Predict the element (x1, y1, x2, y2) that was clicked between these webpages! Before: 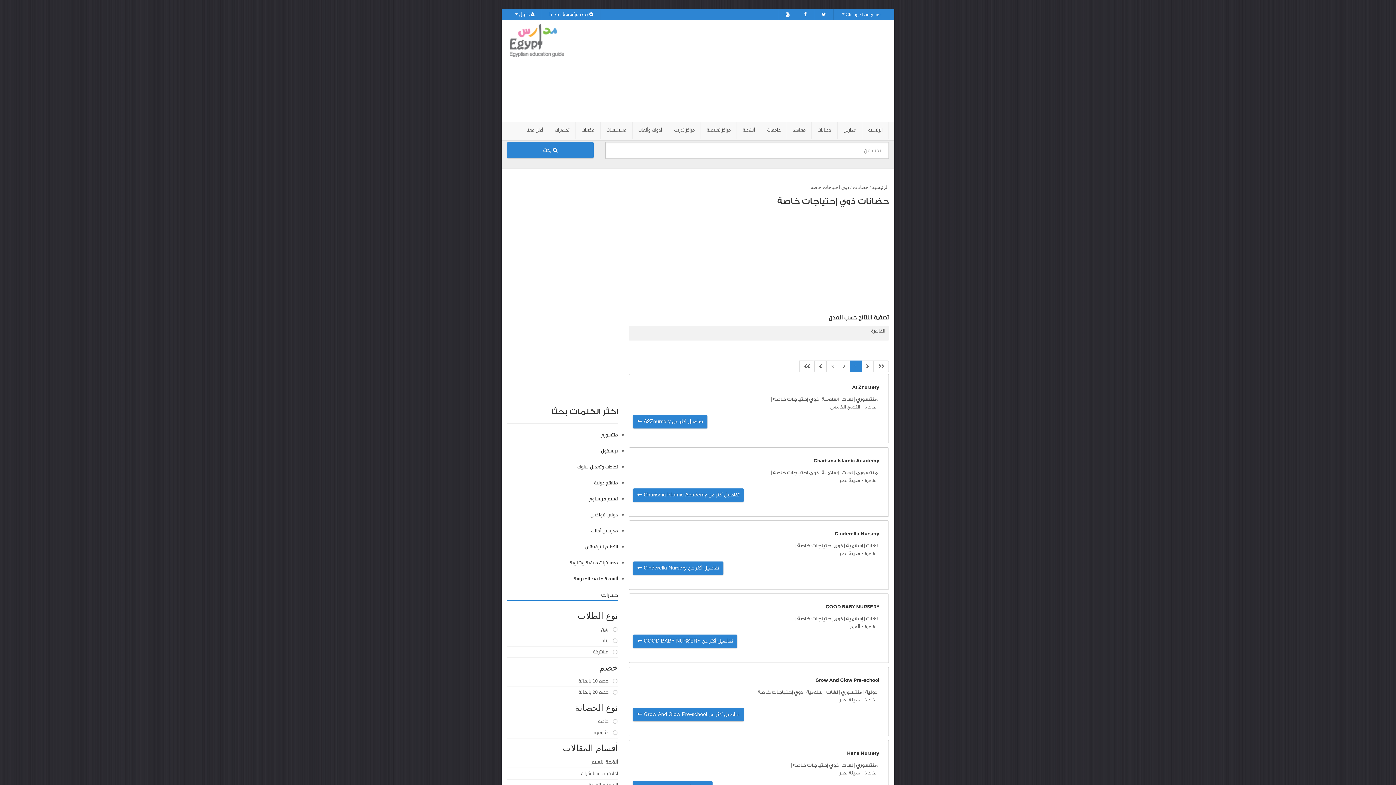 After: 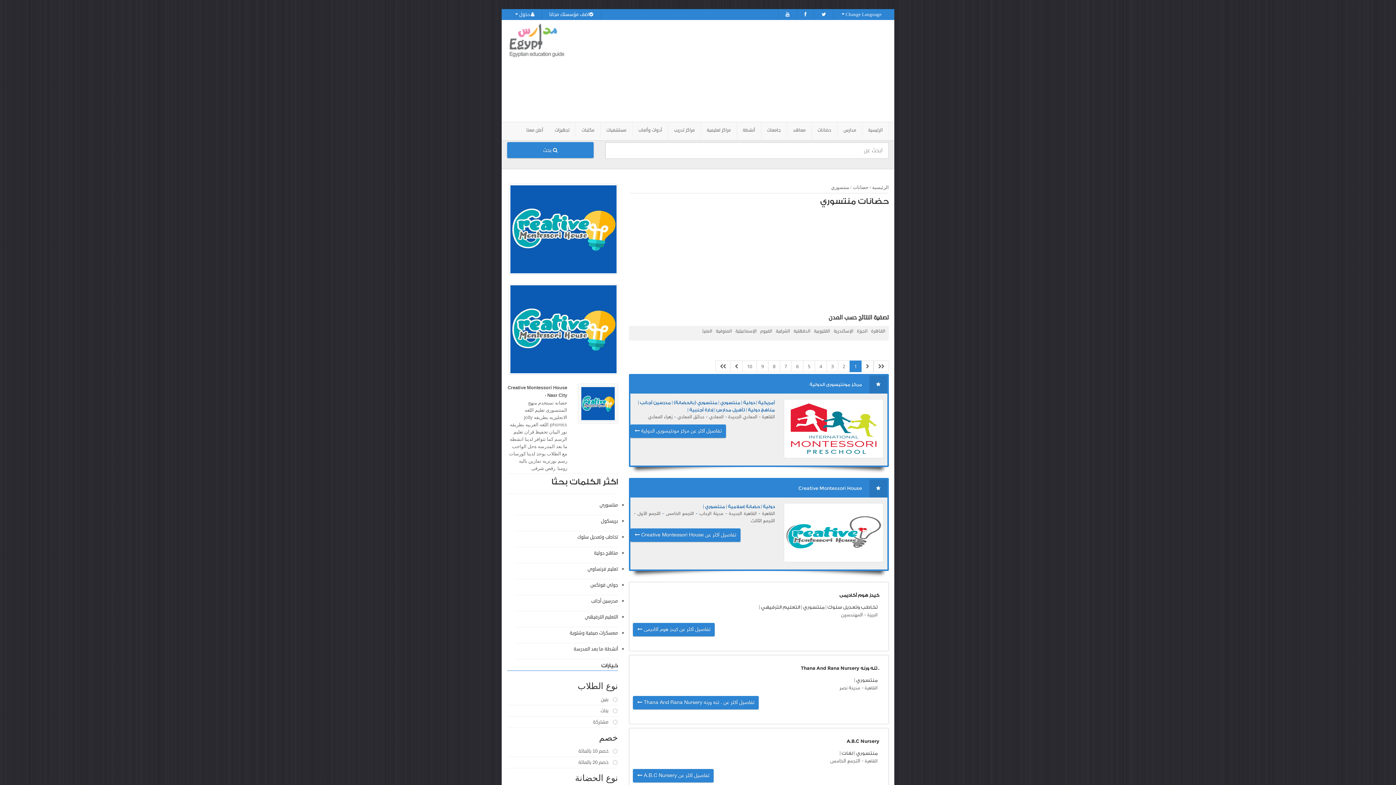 Action: label: منتسوري bbox: (856, 470, 877, 475)